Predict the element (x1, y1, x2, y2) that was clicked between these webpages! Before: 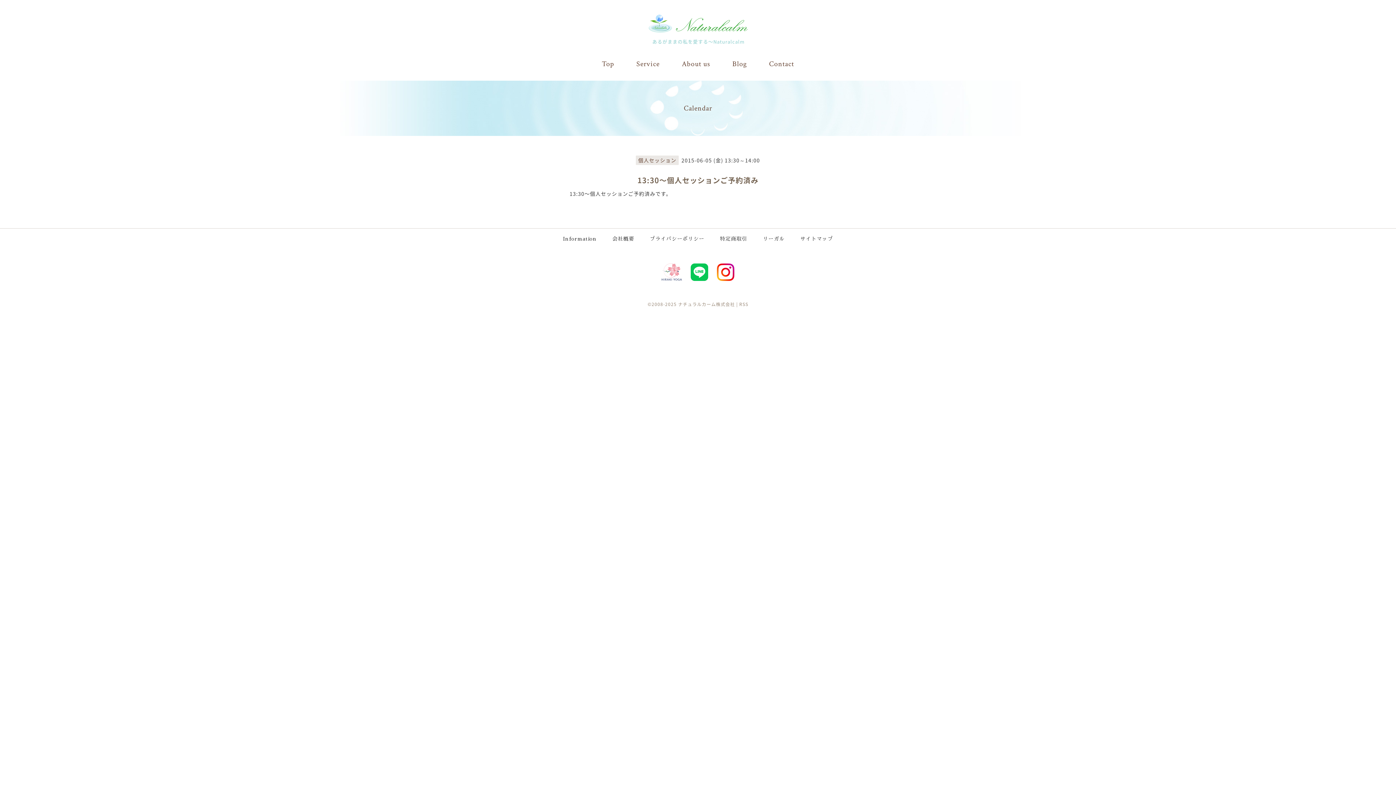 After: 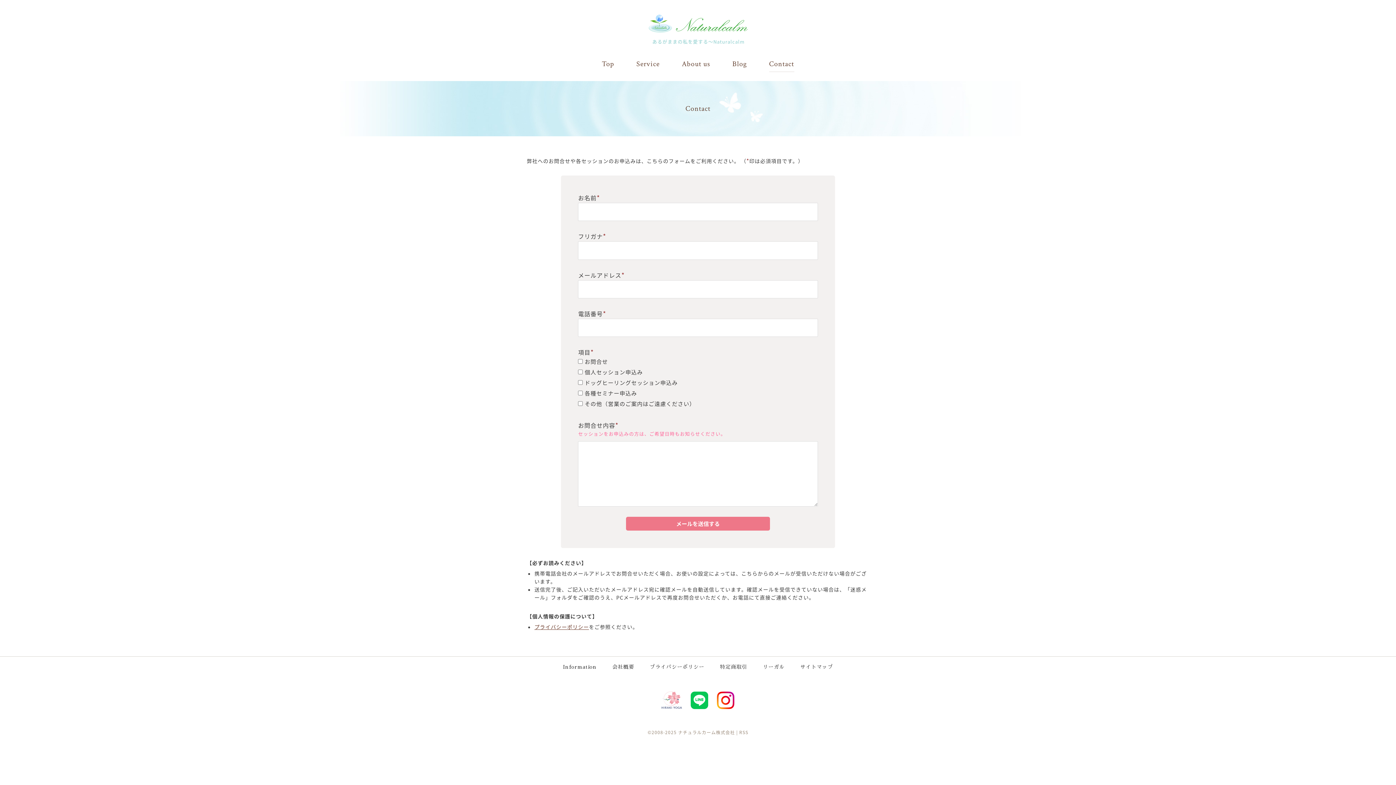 Action: label: Contact bbox: (769, 56, 794, 71)